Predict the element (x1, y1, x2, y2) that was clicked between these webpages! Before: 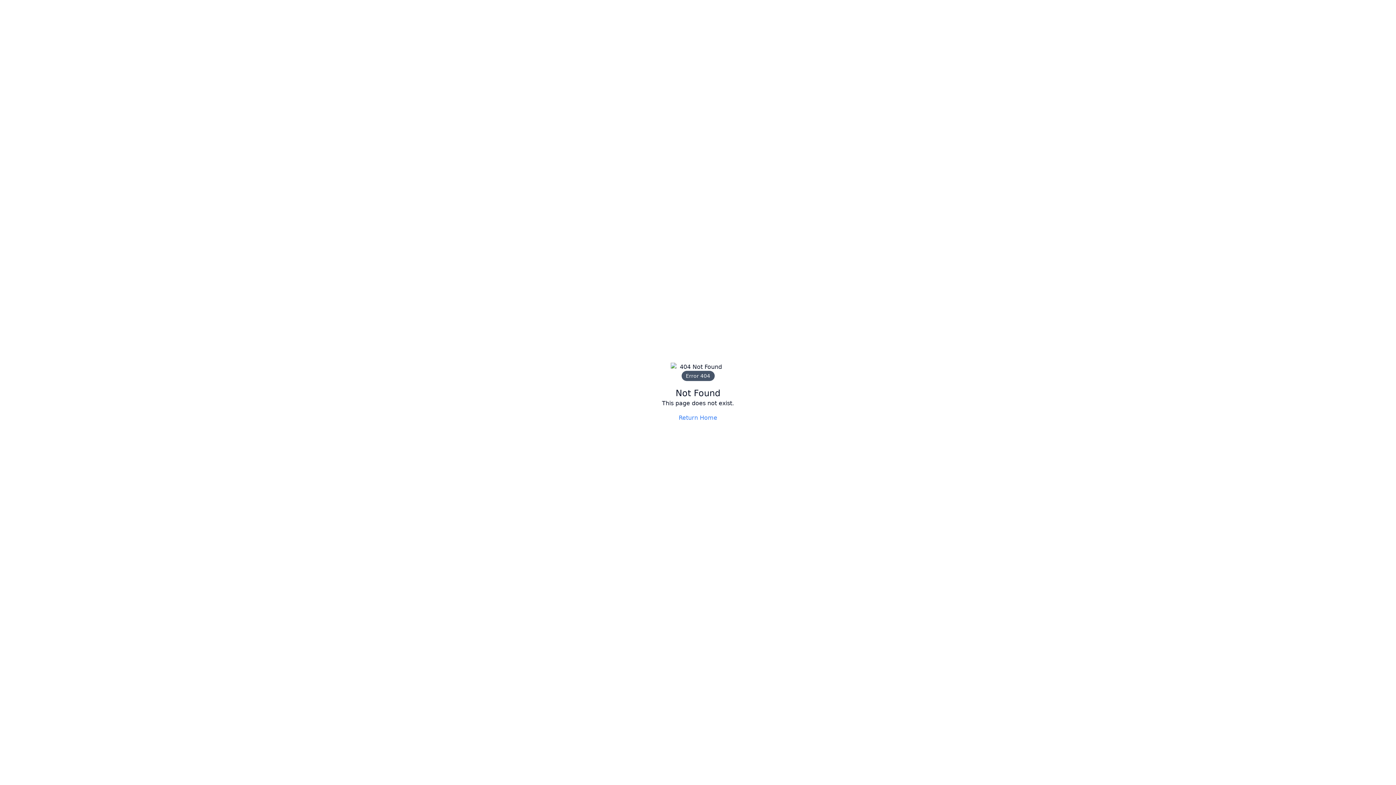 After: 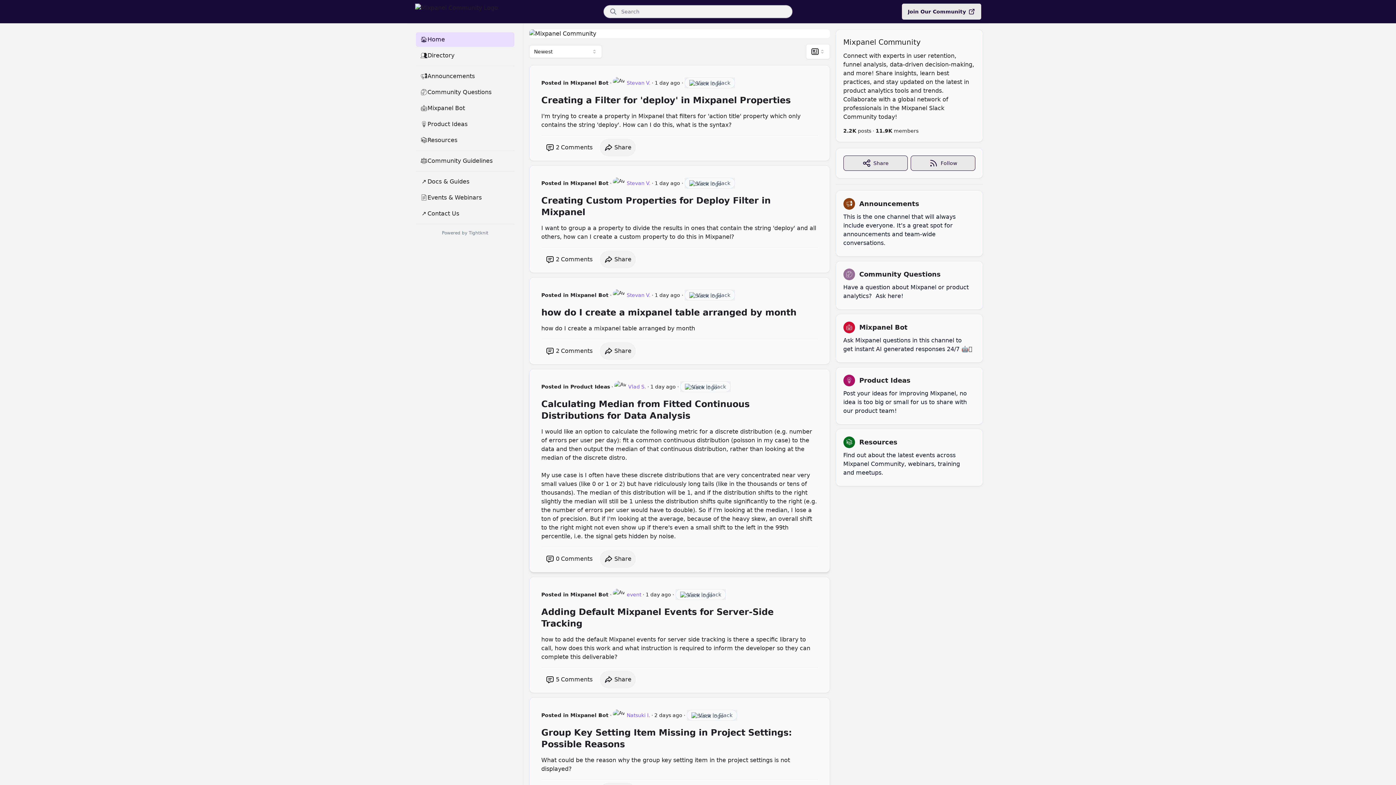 Action: label: Return Home bbox: (678, 413, 717, 422)